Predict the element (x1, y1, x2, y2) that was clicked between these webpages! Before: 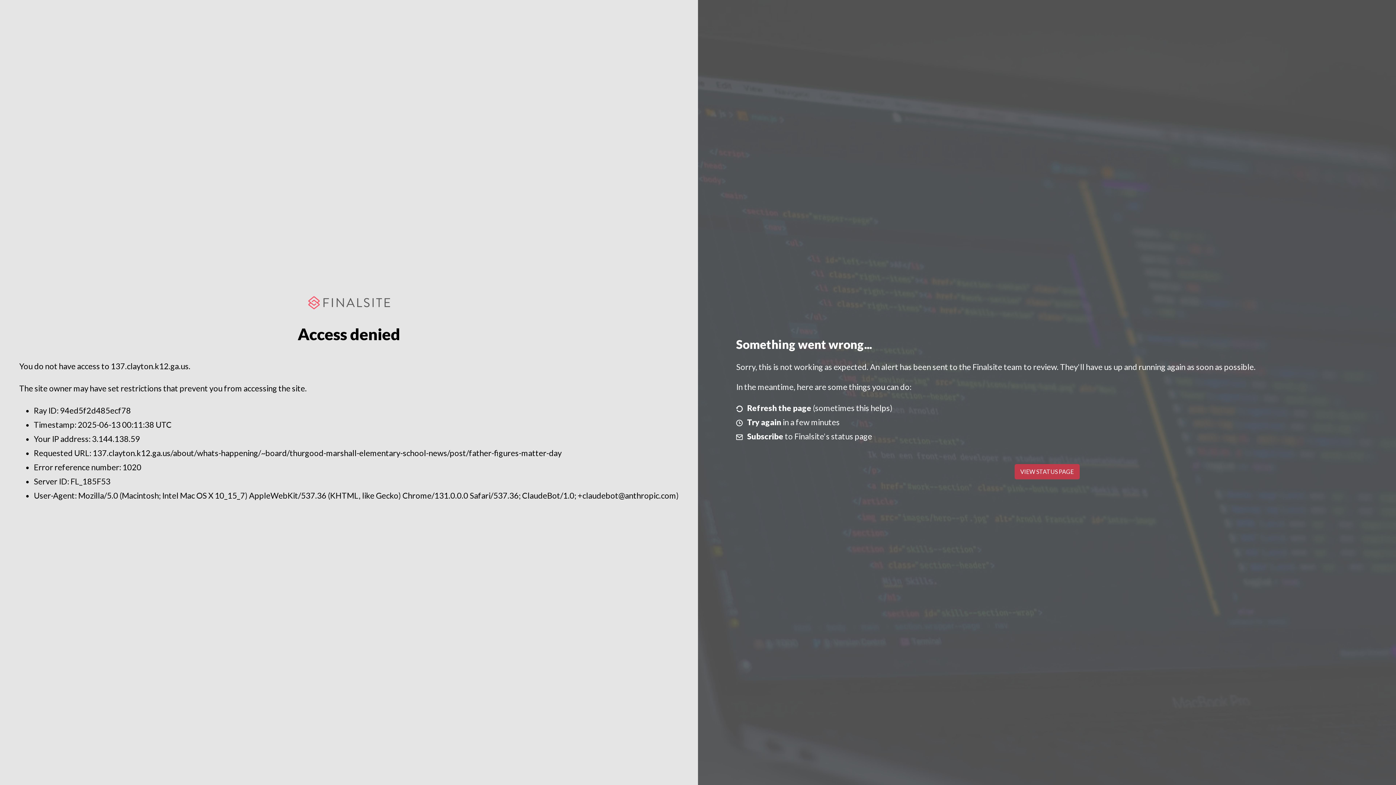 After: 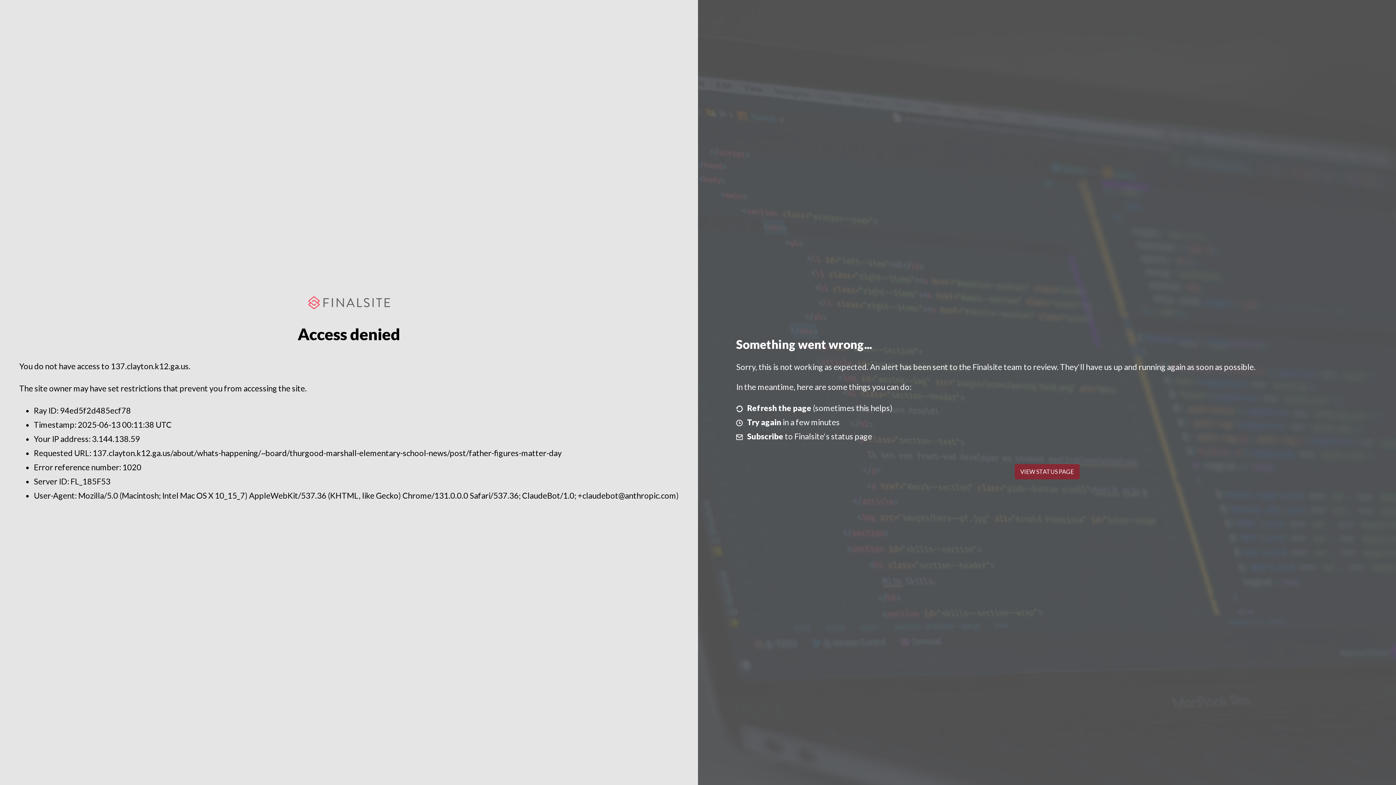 Action: bbox: (1014, 464, 1079, 479) label: VIEW STATUS PAGE